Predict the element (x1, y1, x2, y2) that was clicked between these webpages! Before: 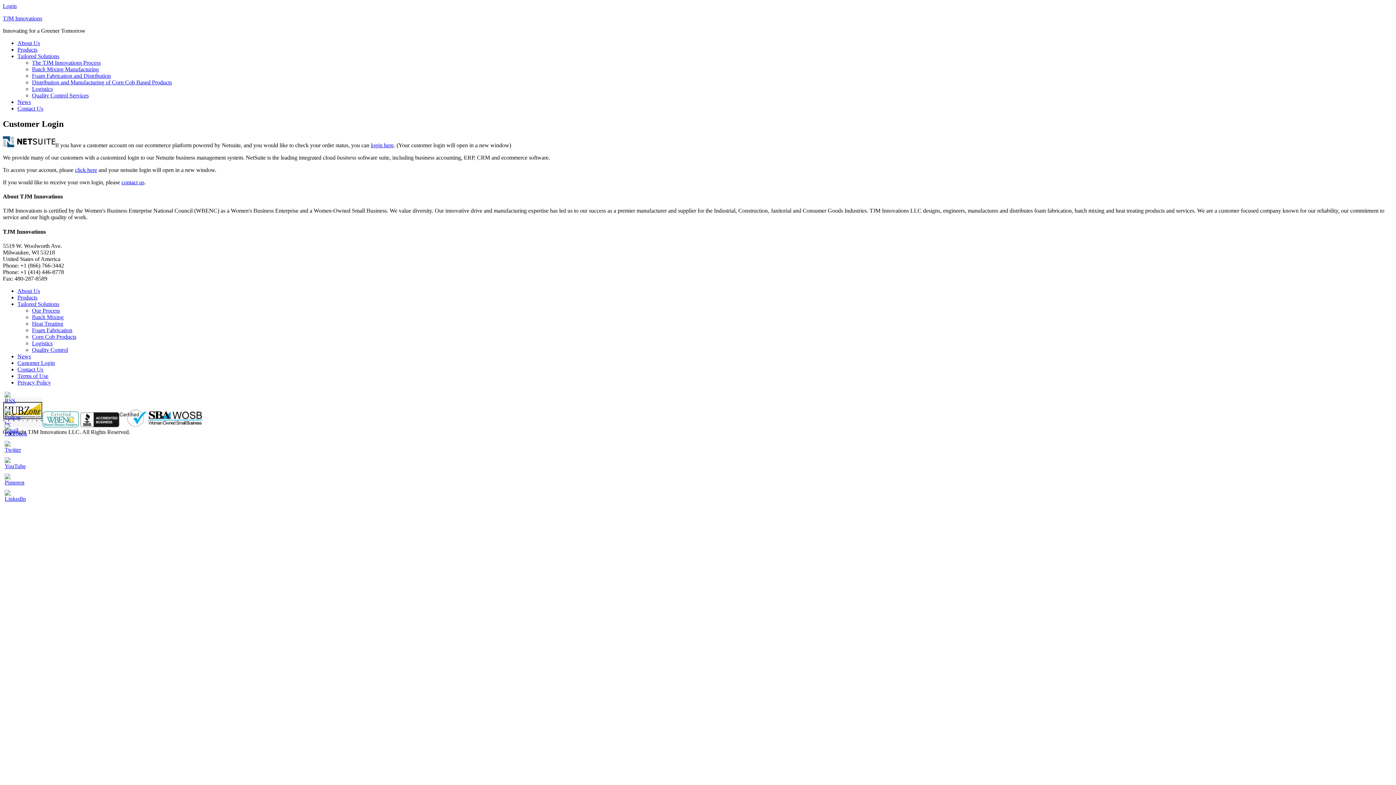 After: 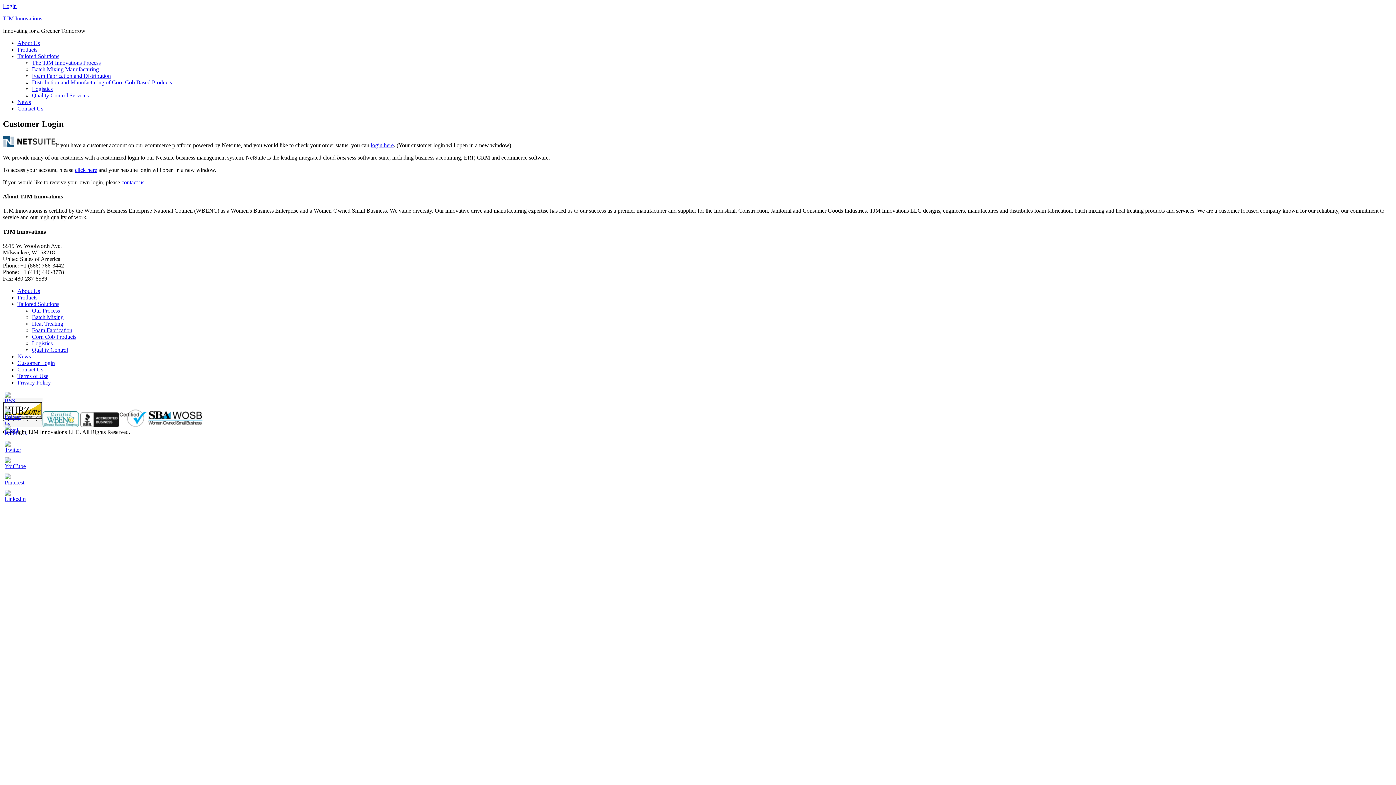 Action: label: login here bbox: (370, 142, 393, 148)